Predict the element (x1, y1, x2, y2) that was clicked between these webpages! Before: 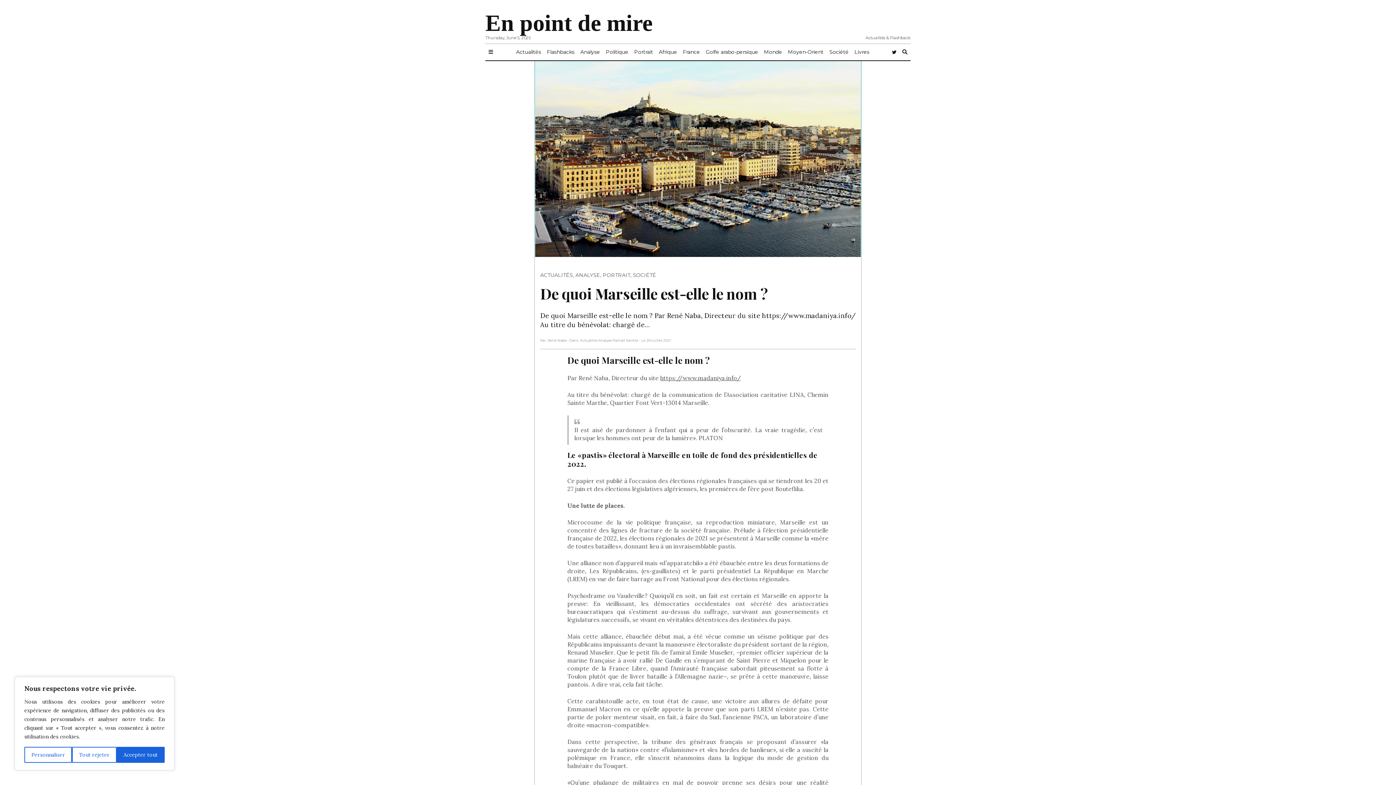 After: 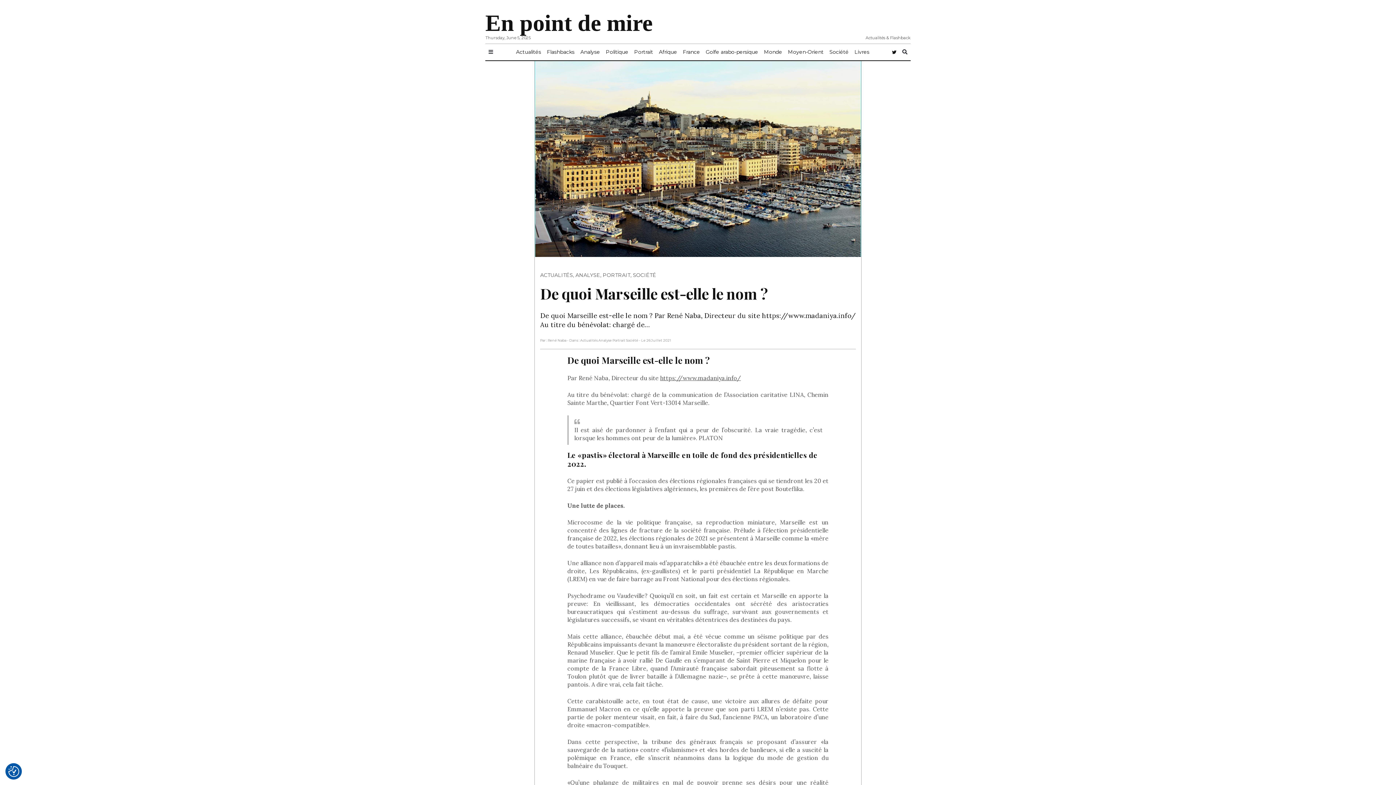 Action: bbox: (72, 747, 116, 763) label: Tout rejeter